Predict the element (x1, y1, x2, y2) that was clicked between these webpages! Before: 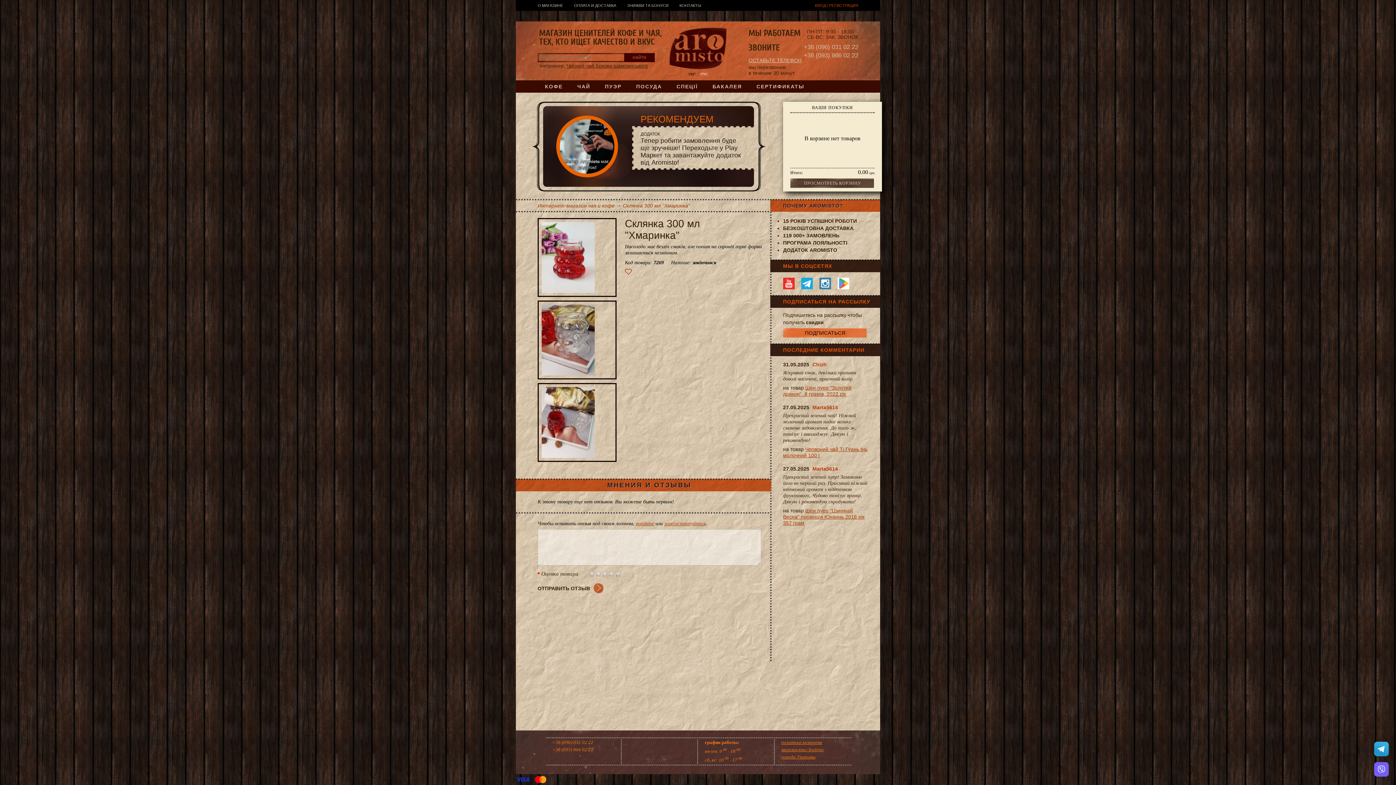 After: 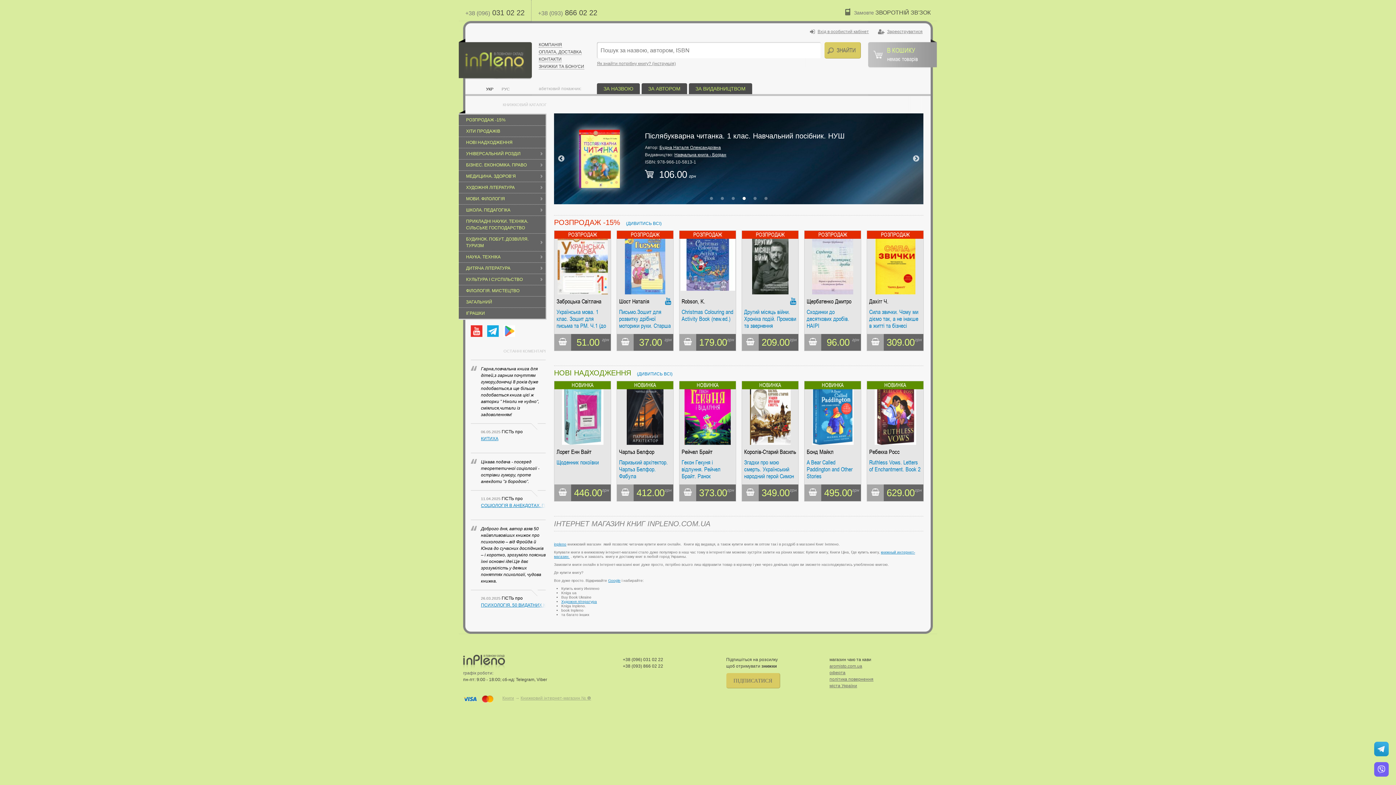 Action: bbox: (781, 747, 824, 752) label: магазин книг Inpleno